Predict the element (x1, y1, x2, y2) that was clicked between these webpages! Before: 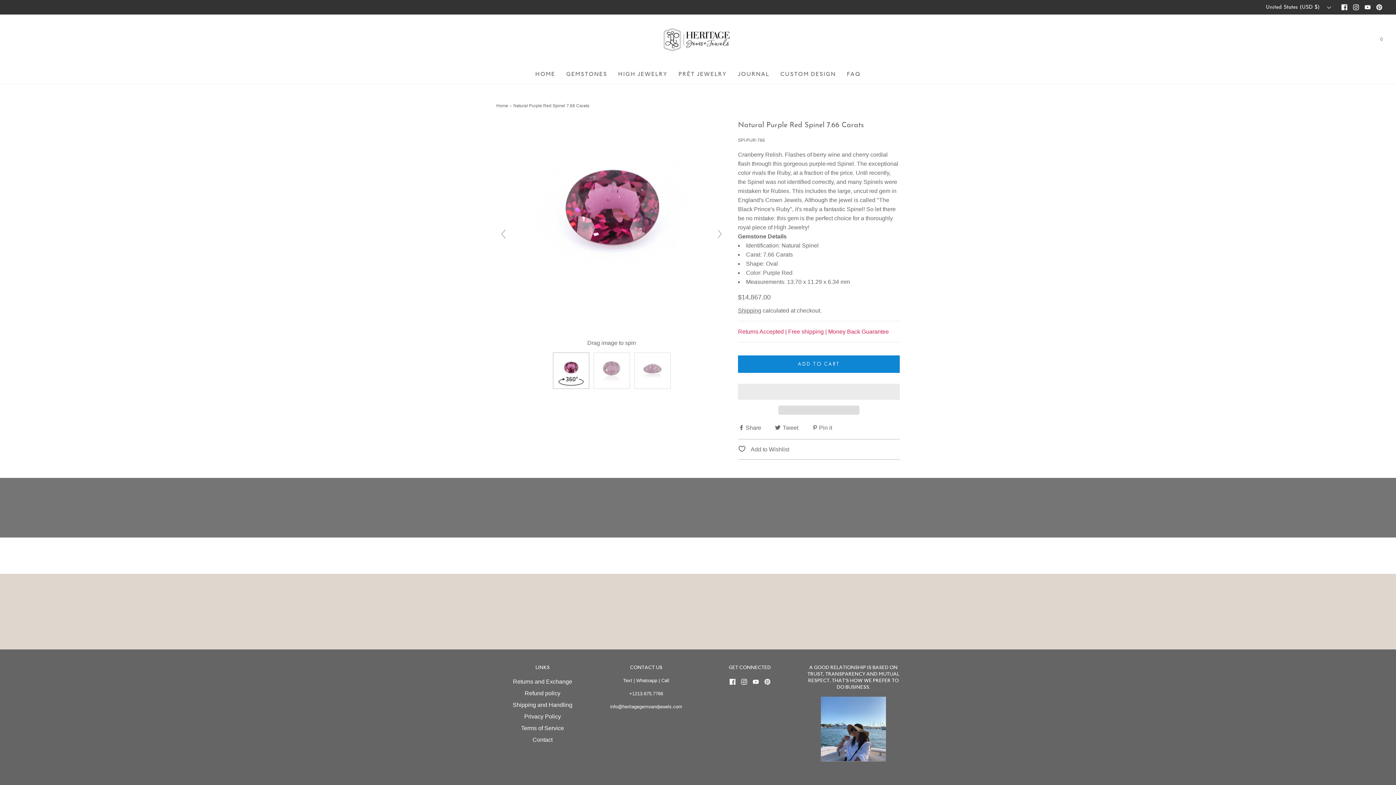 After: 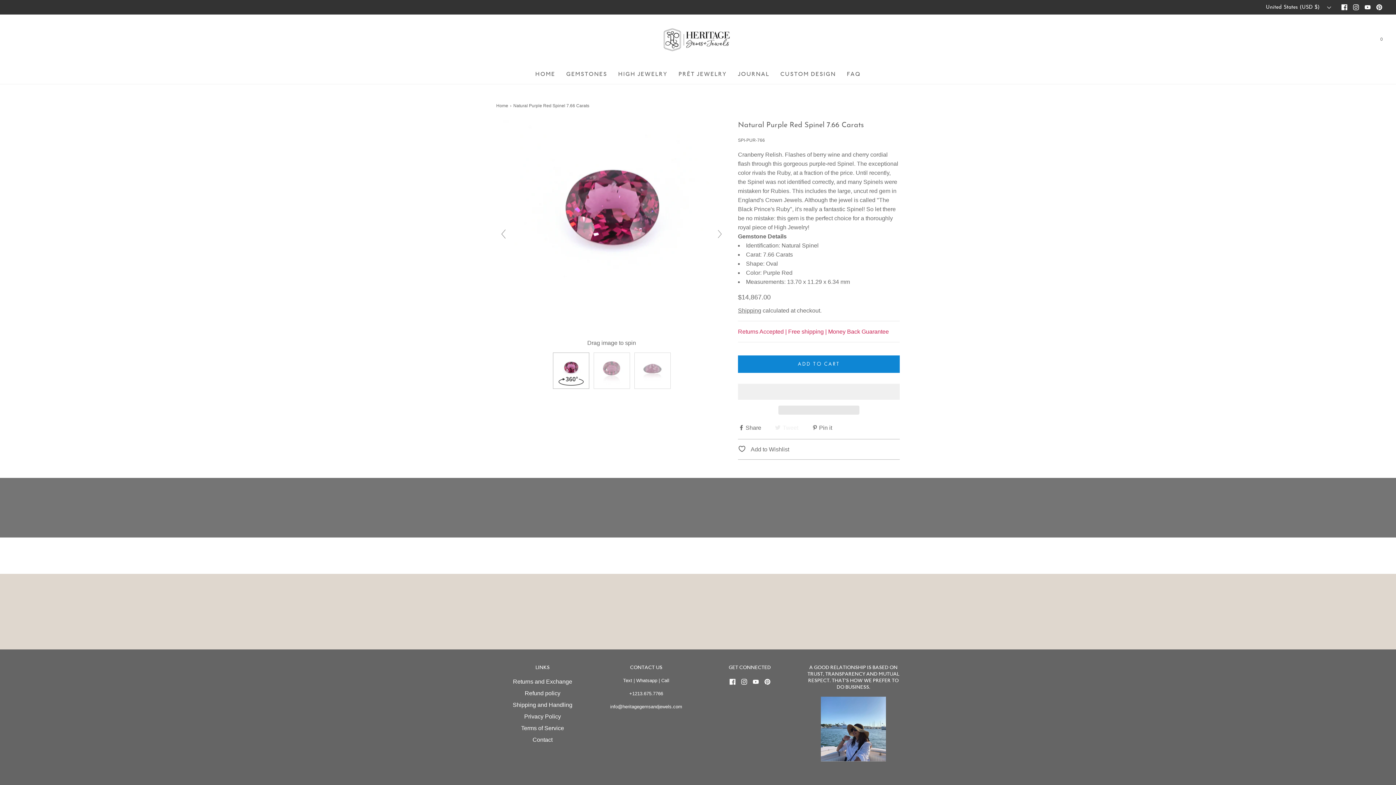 Action: bbox: (774, 423, 800, 431) label:  Tweet 